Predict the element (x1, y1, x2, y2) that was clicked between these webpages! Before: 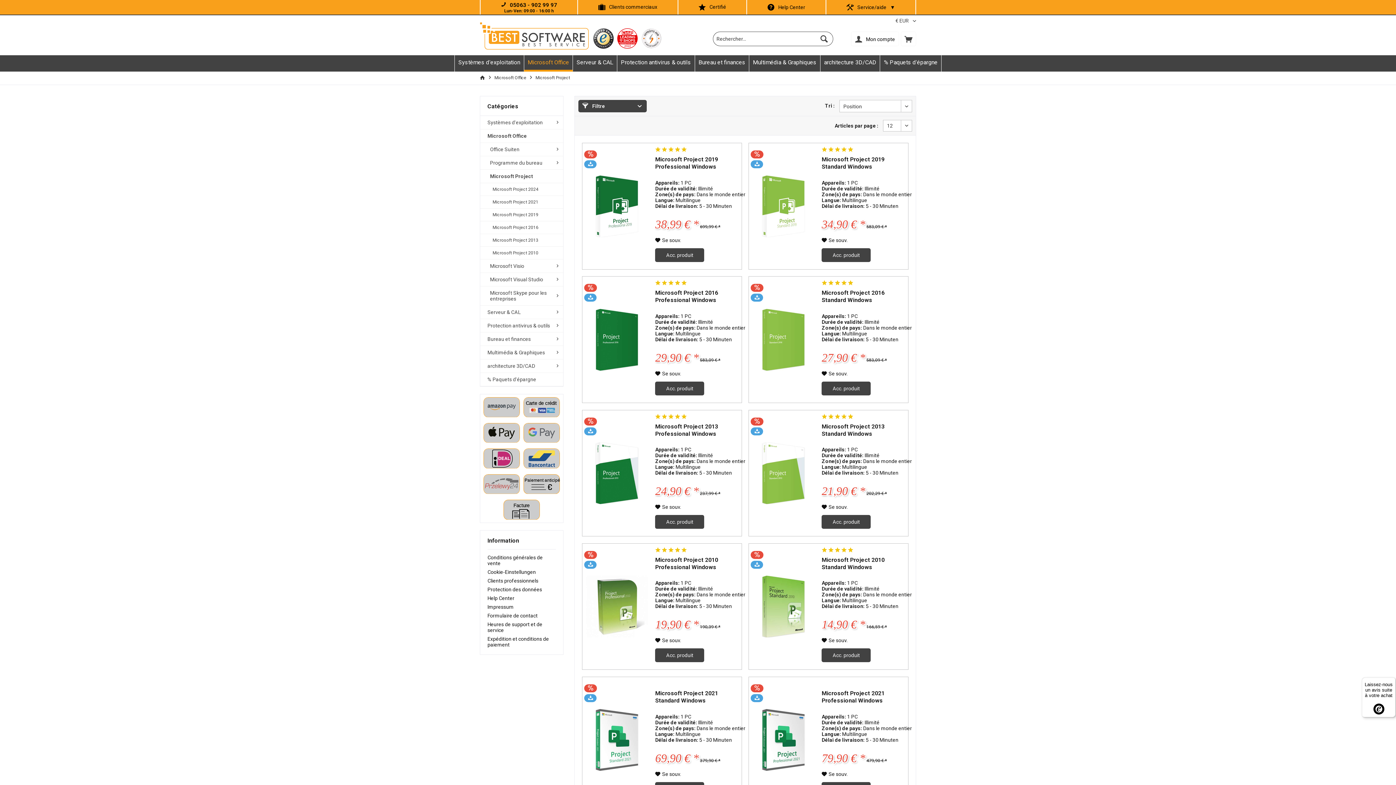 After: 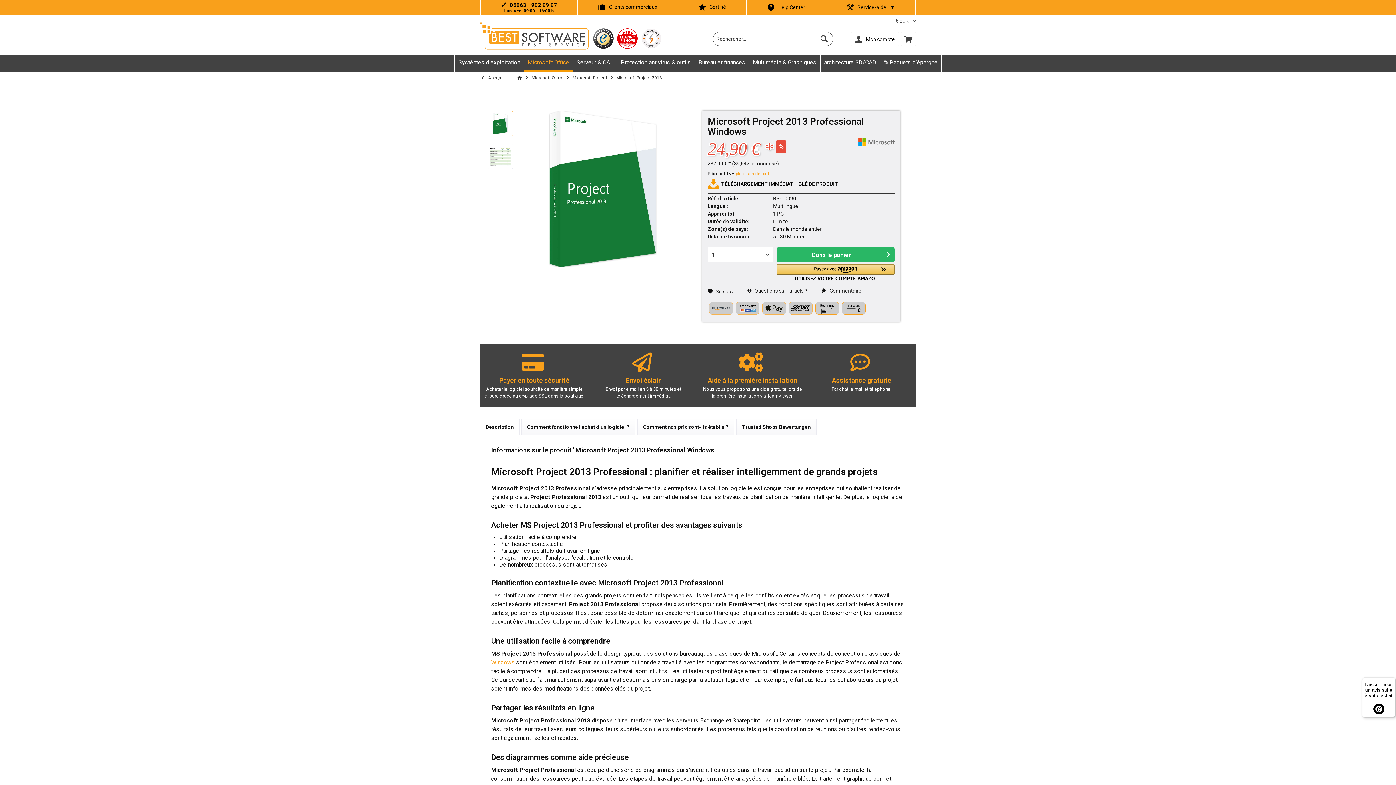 Action: bbox: (655, 423, 738, 445) label: Microsoft Project 2013 Professional Windows